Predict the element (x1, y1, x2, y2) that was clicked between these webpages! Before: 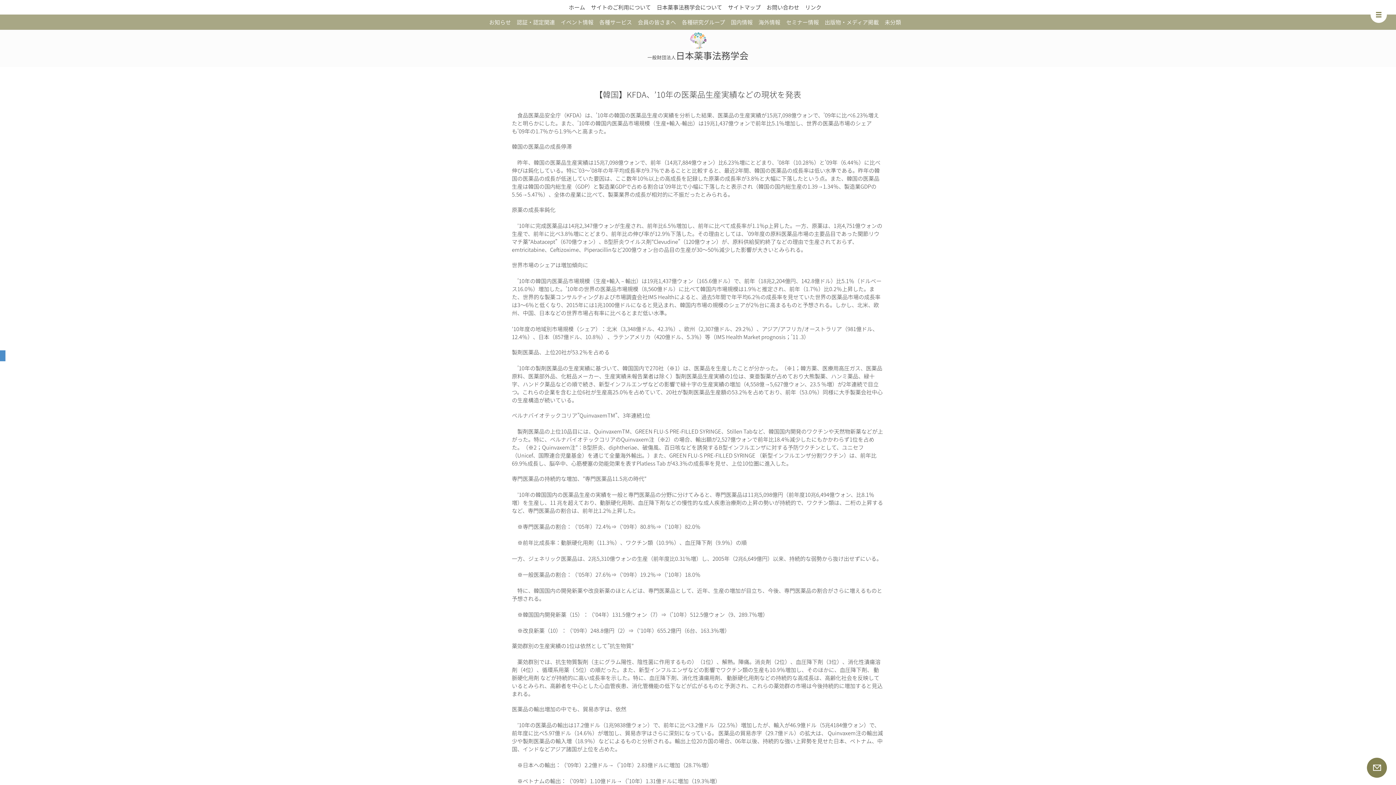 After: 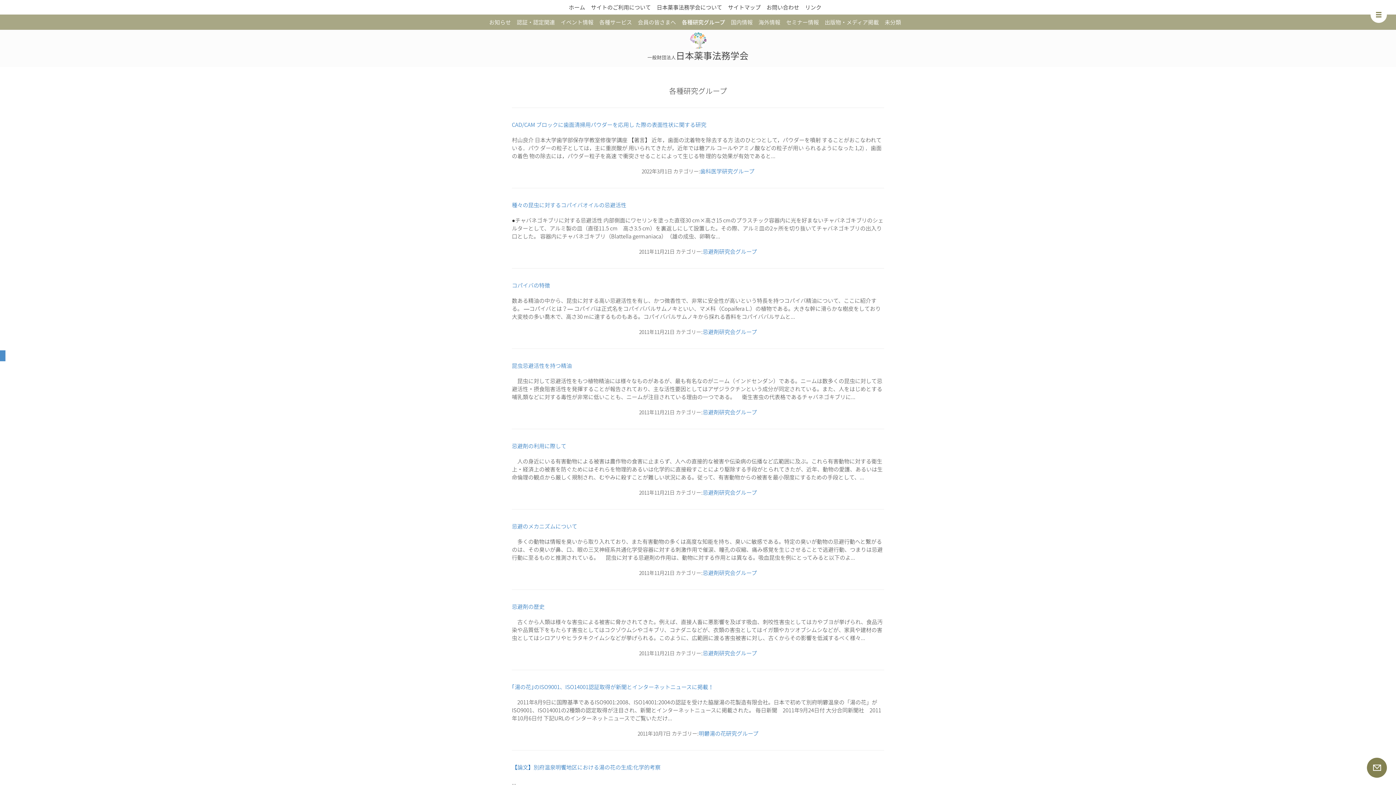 Action: label: 各種研究グループ bbox: (682, 14, 725, 29)